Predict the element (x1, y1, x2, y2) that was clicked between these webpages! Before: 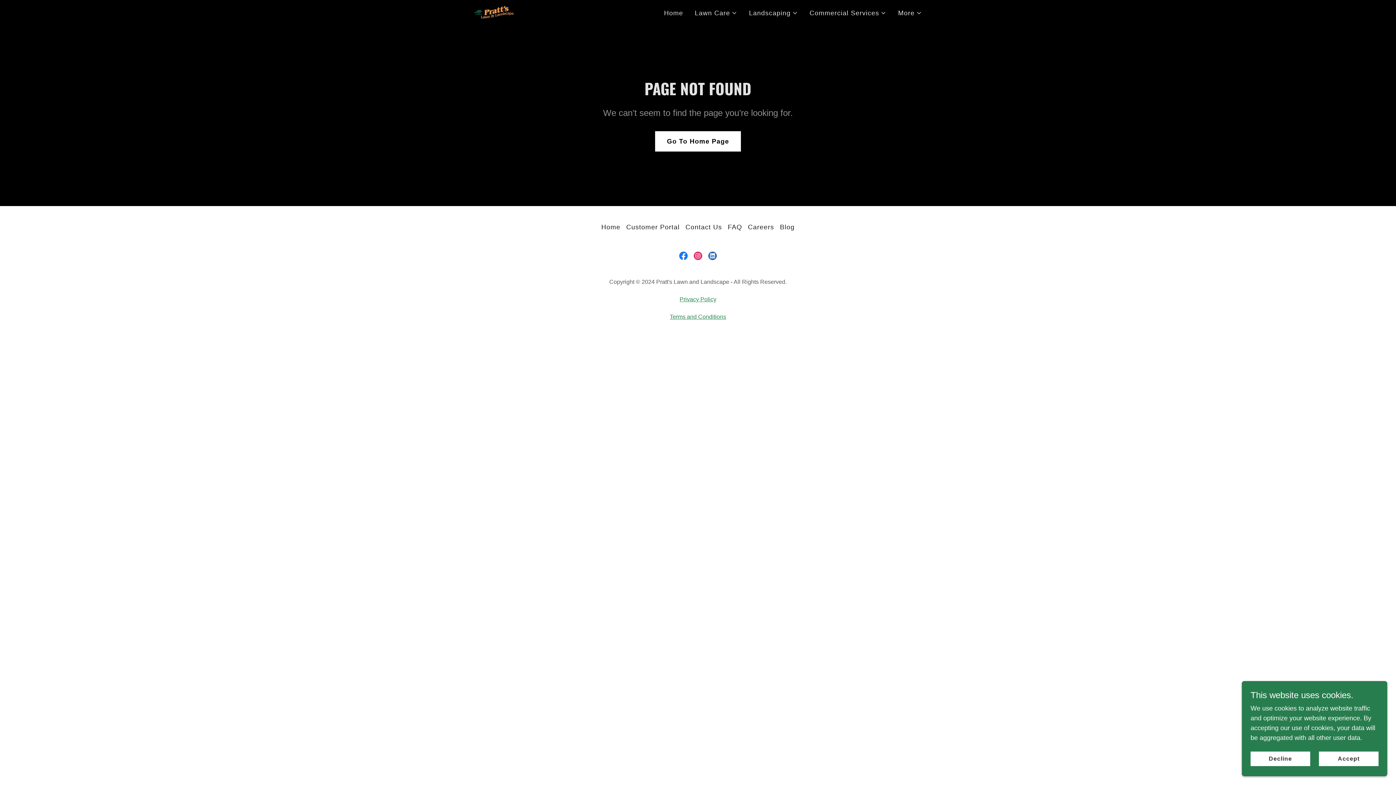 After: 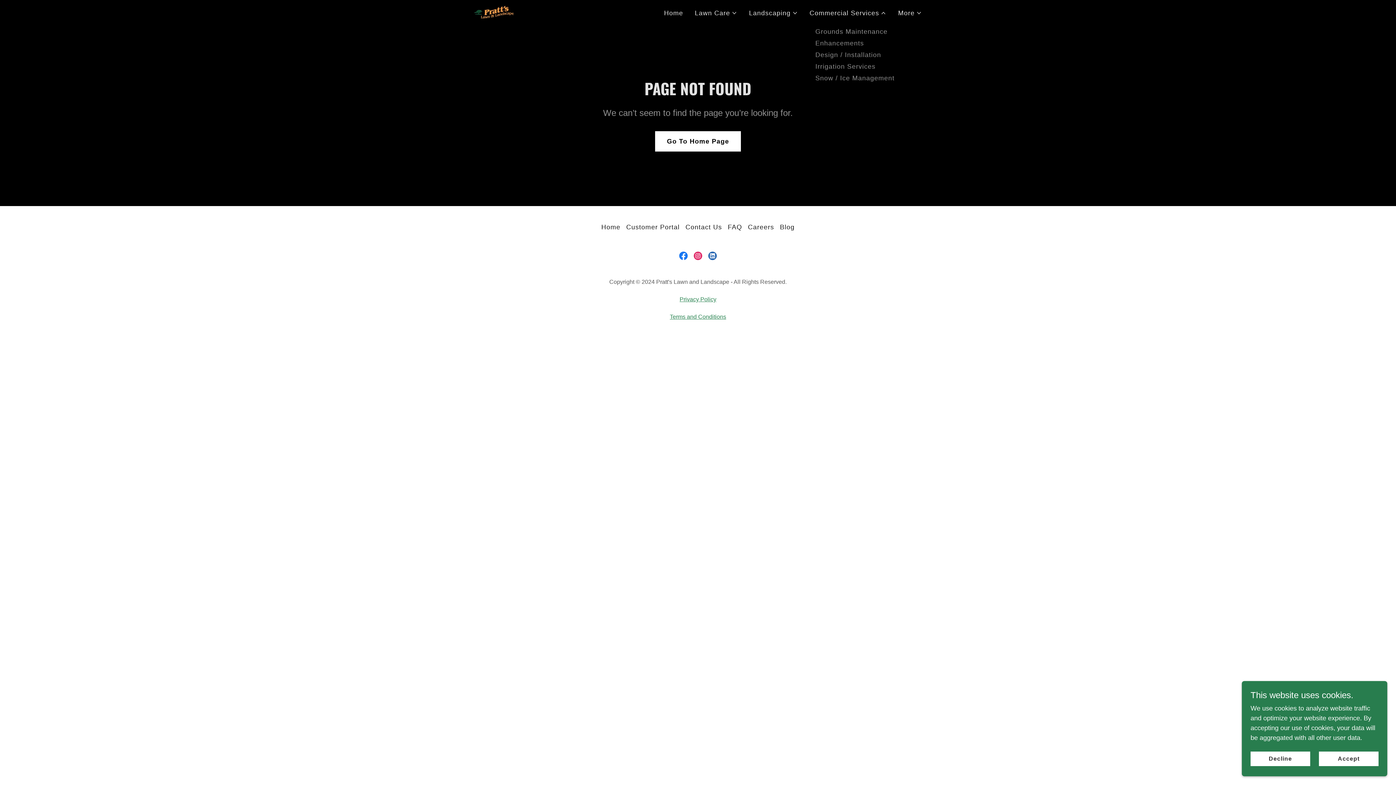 Action: label: Commercial Services bbox: (809, 8, 886, 18)